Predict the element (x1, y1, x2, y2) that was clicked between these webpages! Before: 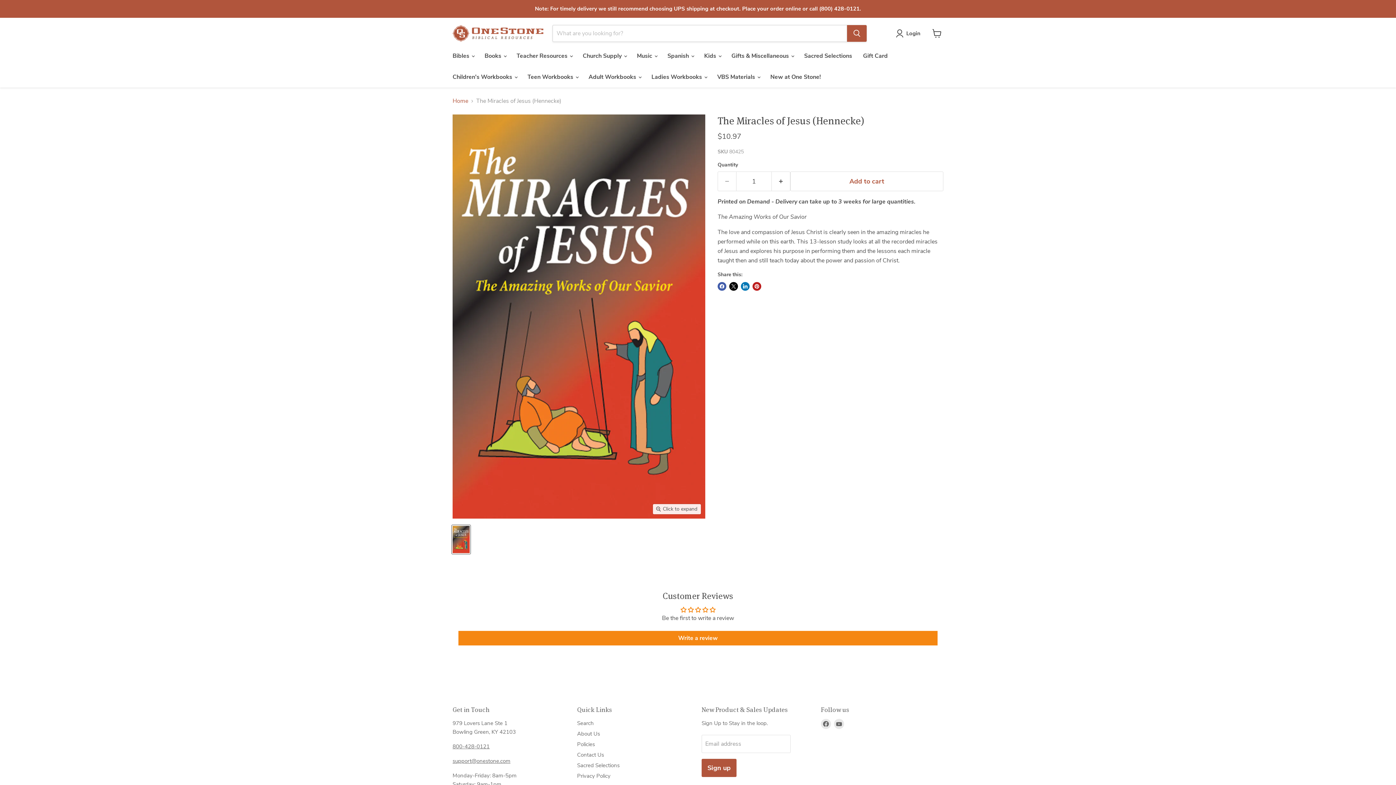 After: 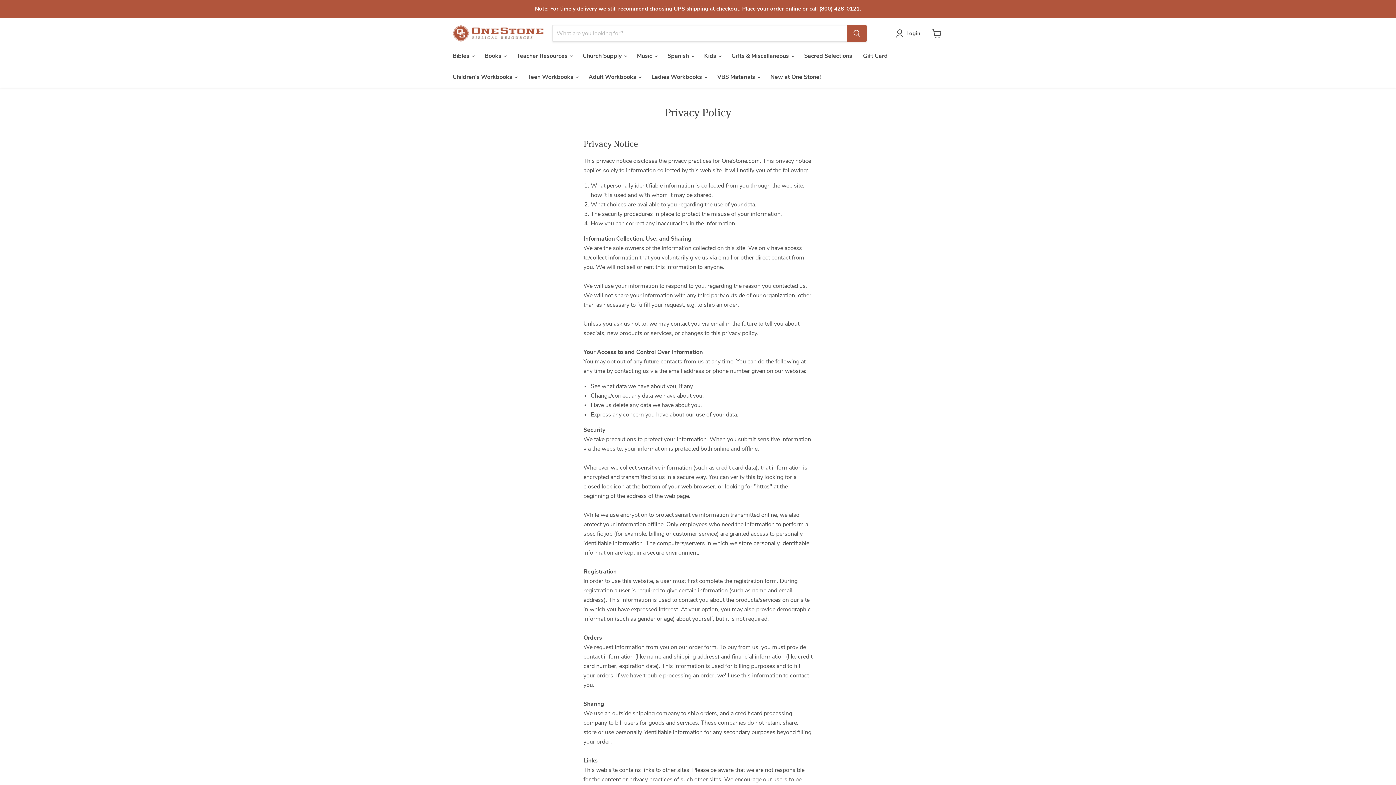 Action: bbox: (577, 772, 610, 779) label: Privacy Policy